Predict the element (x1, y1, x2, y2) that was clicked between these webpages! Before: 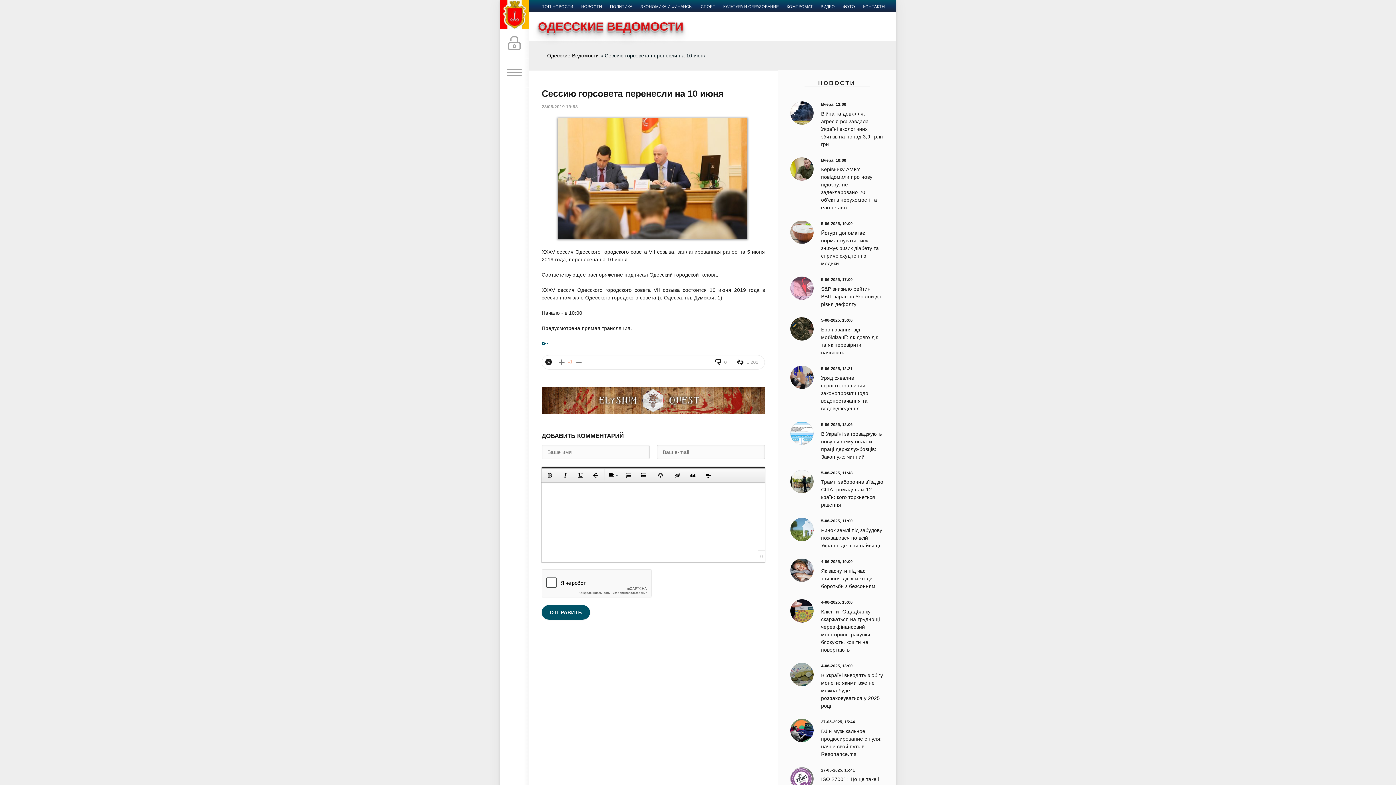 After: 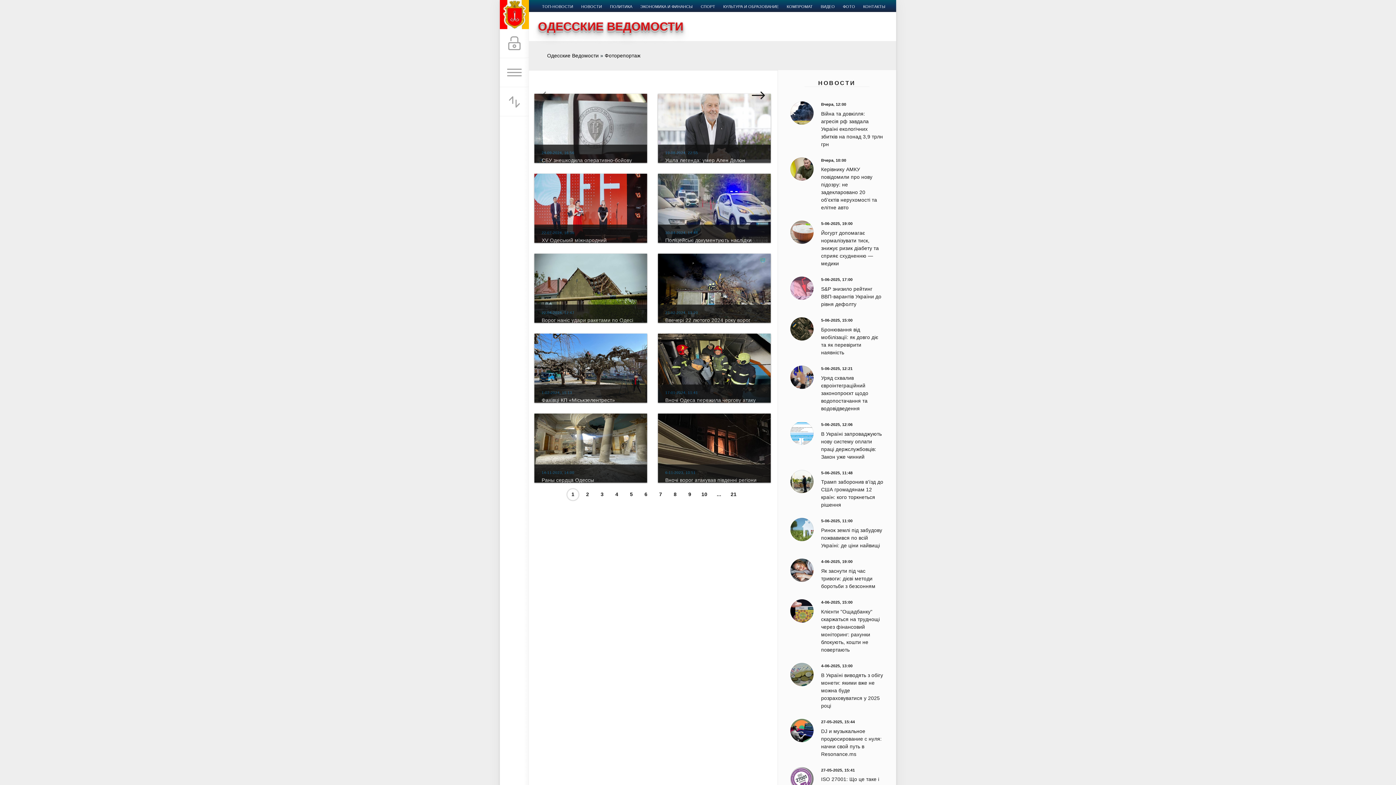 Action: label: ФОТО bbox: (839, 1, 859, 8)